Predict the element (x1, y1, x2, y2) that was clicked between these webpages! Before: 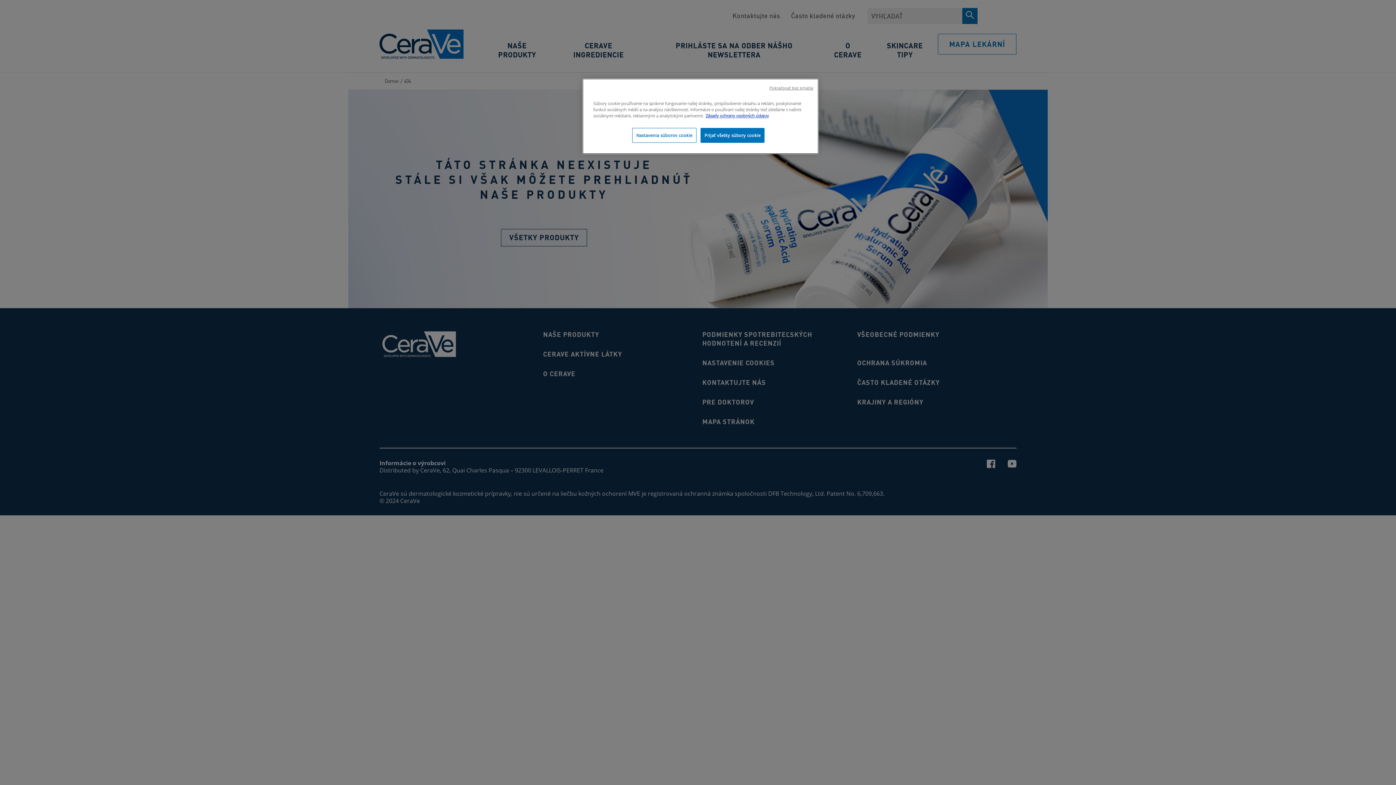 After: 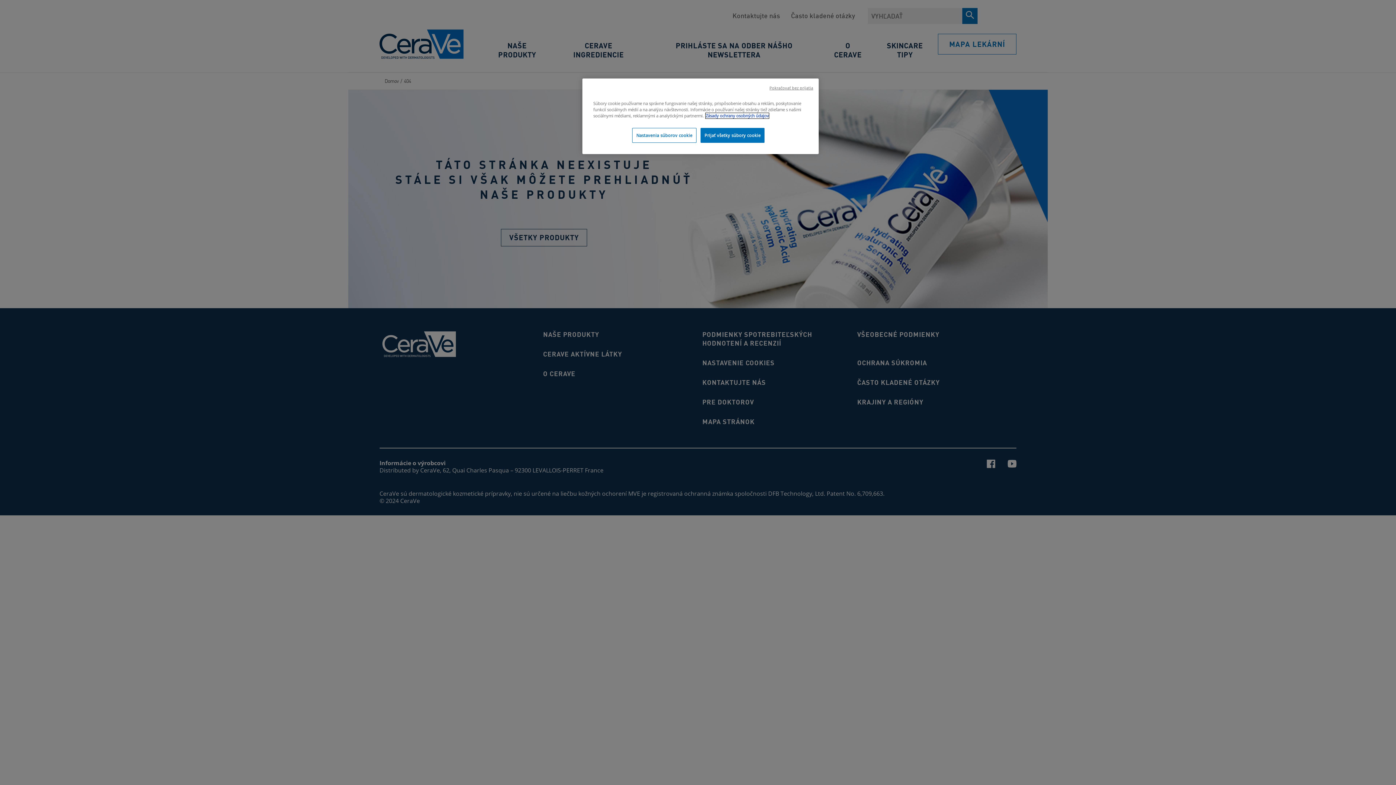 Action: label: Ďalšie informácie o ochrane osobných údajov bbox: (705, 113, 769, 118)